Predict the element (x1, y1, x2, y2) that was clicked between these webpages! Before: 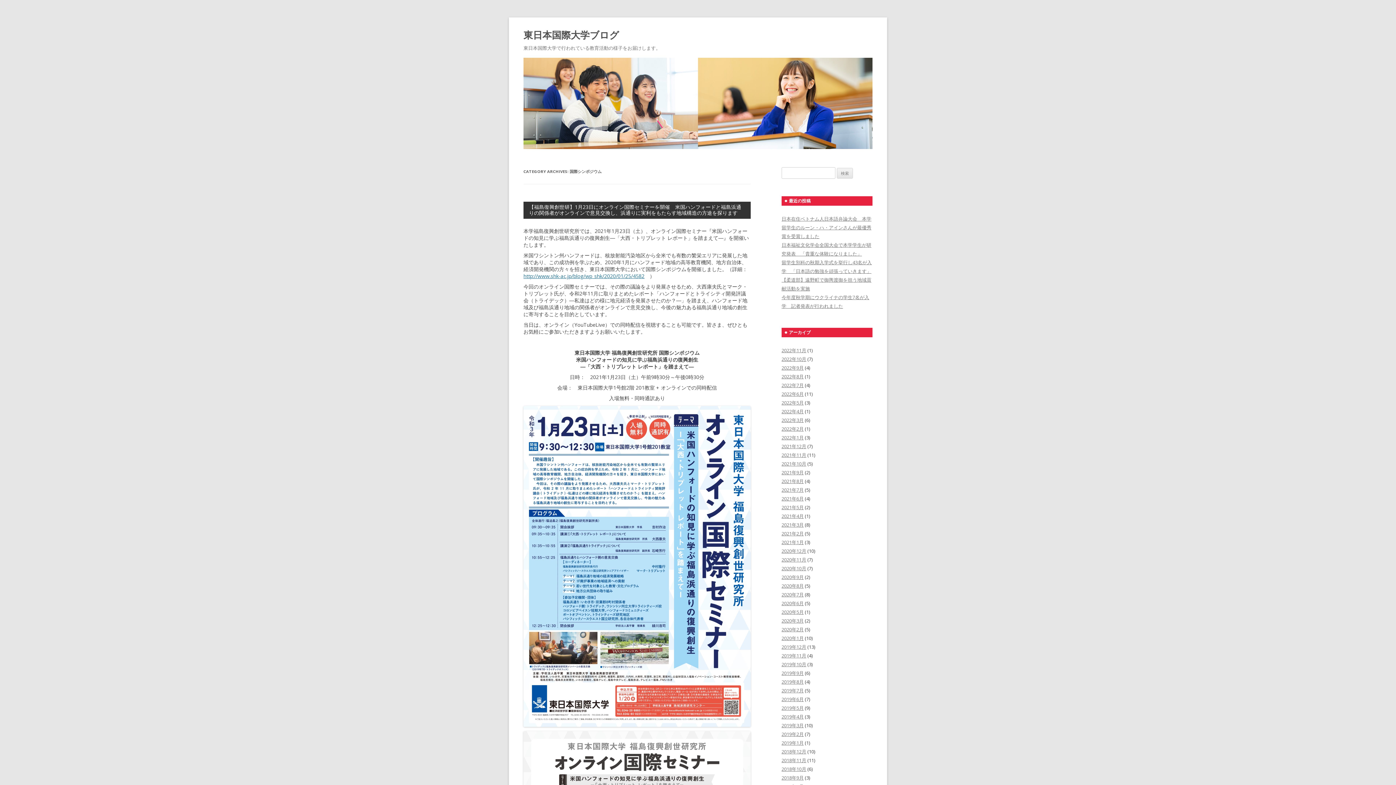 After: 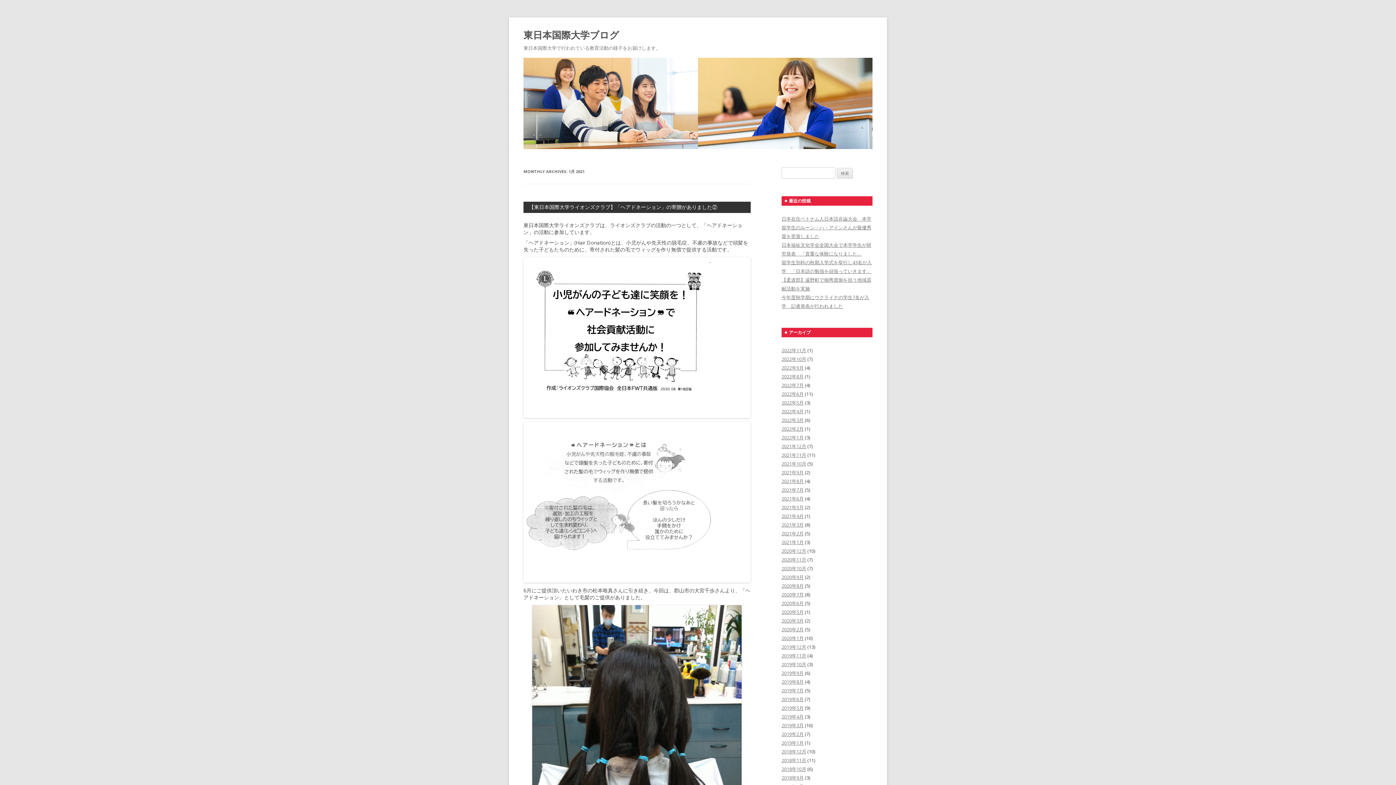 Action: bbox: (781, 539, 804, 545) label: 2021年1月